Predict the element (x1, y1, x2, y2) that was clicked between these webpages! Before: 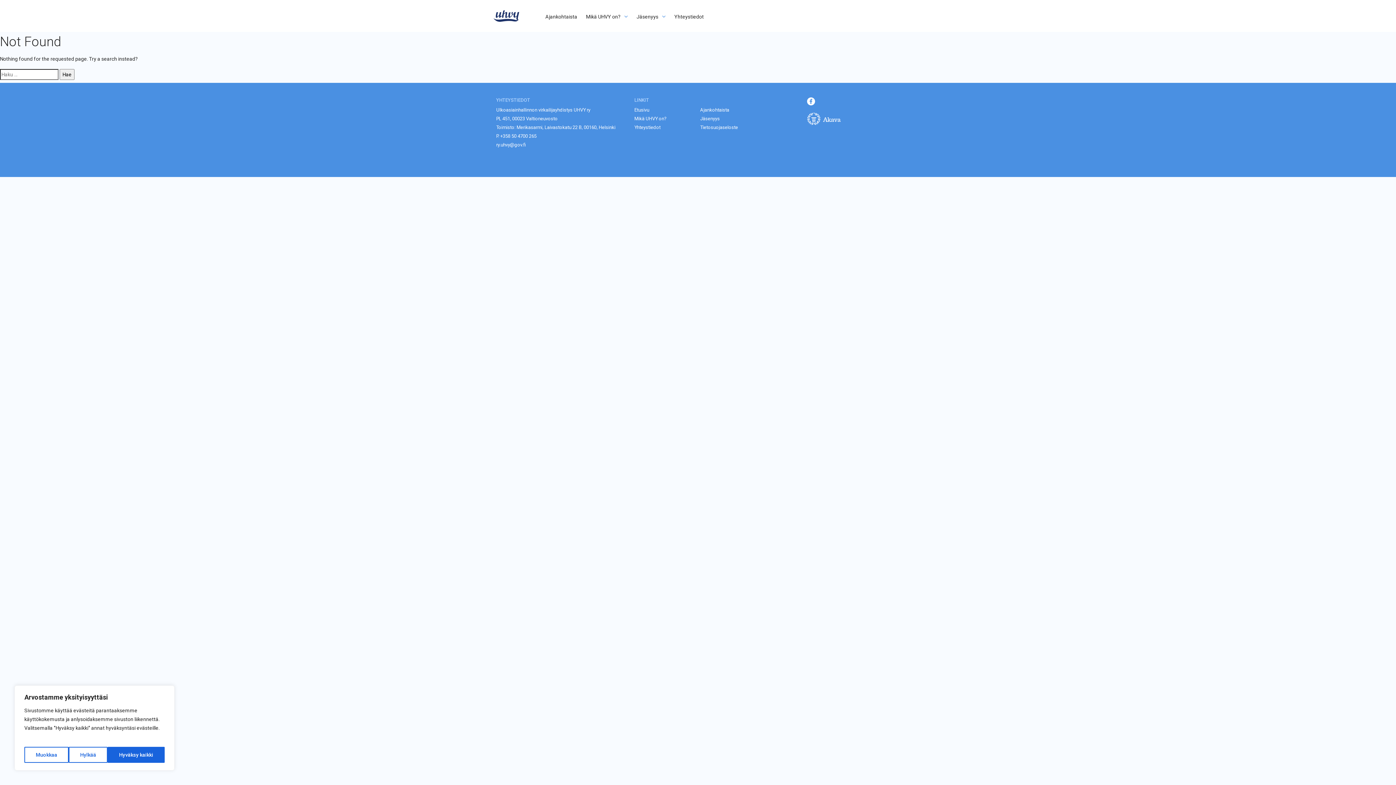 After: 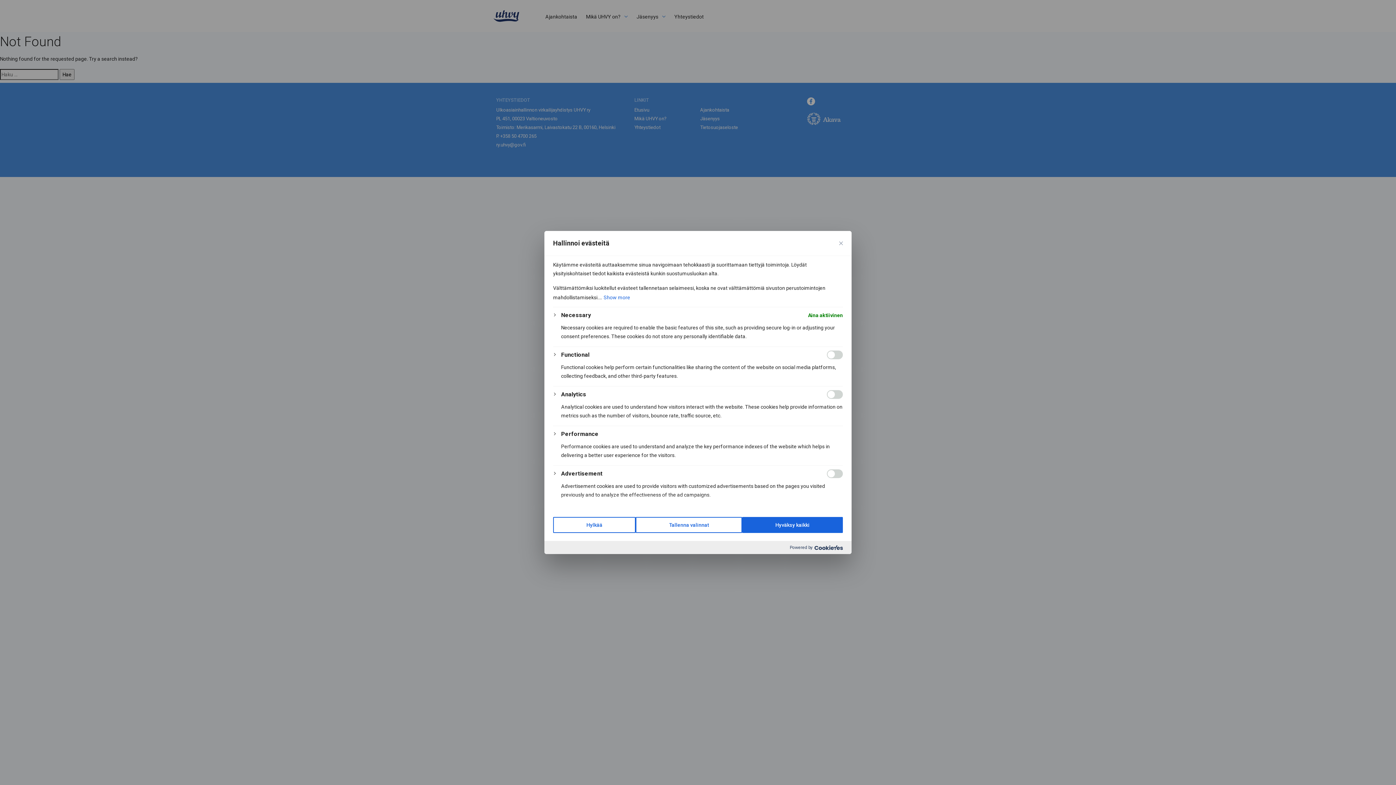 Action: label: Muokkaa bbox: (24, 747, 68, 763)